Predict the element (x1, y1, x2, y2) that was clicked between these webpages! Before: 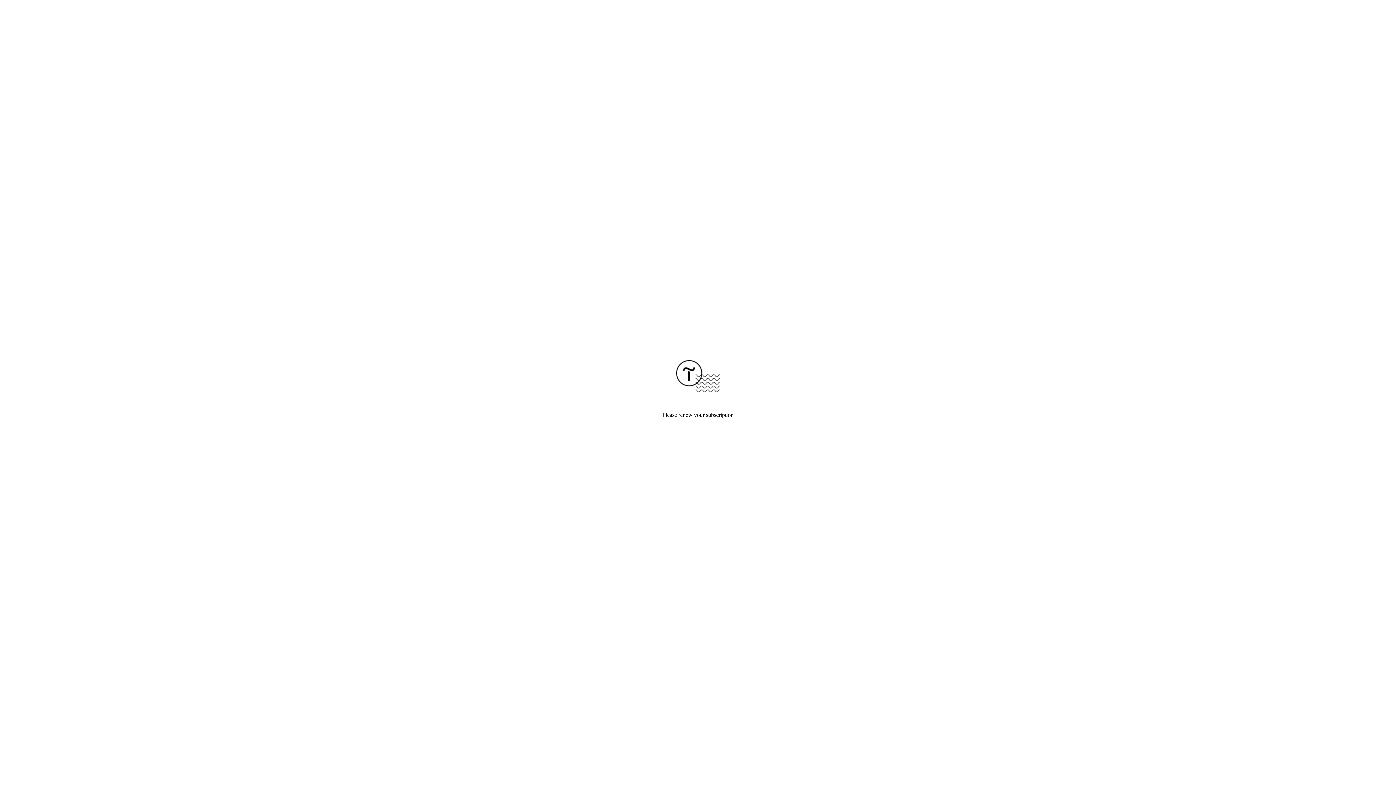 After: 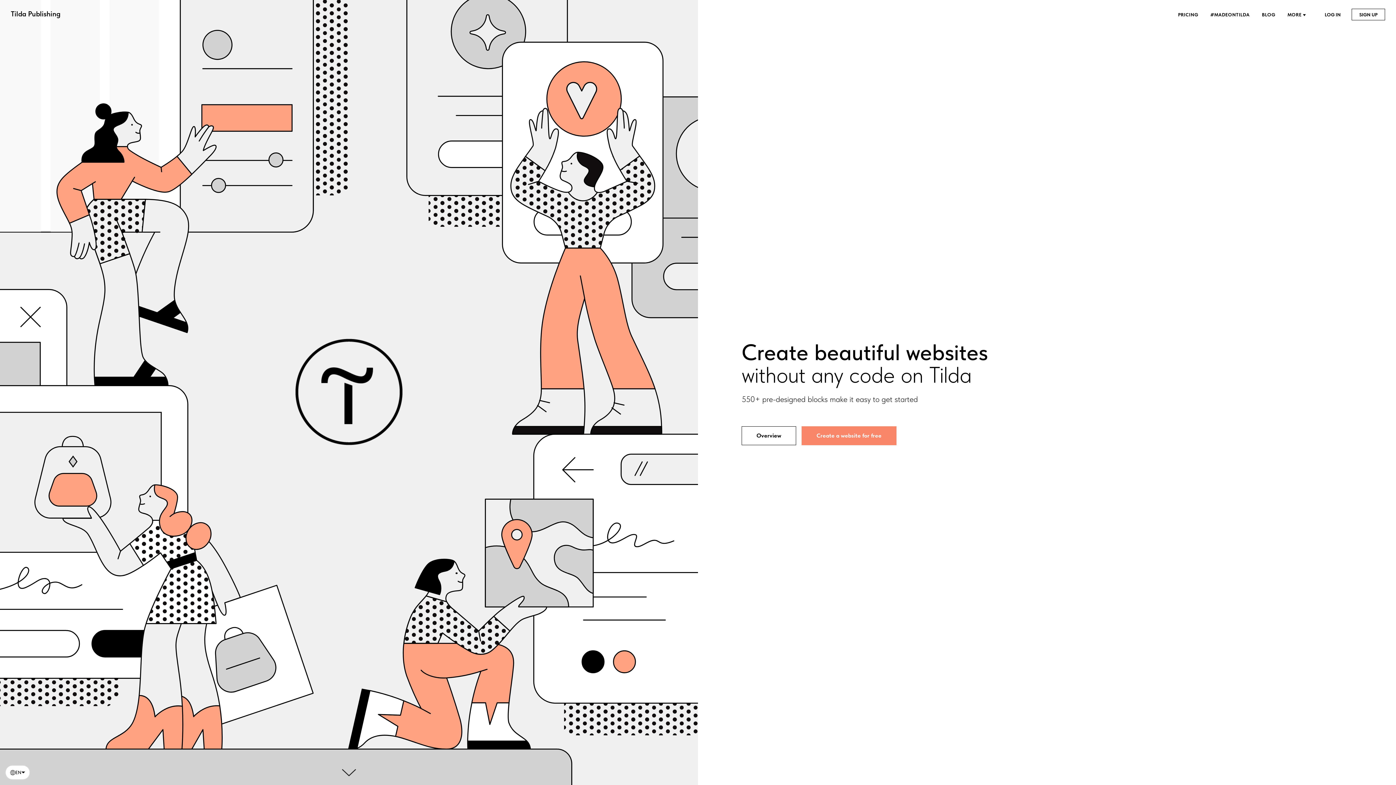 Action: bbox: (676, 387, 720, 393)